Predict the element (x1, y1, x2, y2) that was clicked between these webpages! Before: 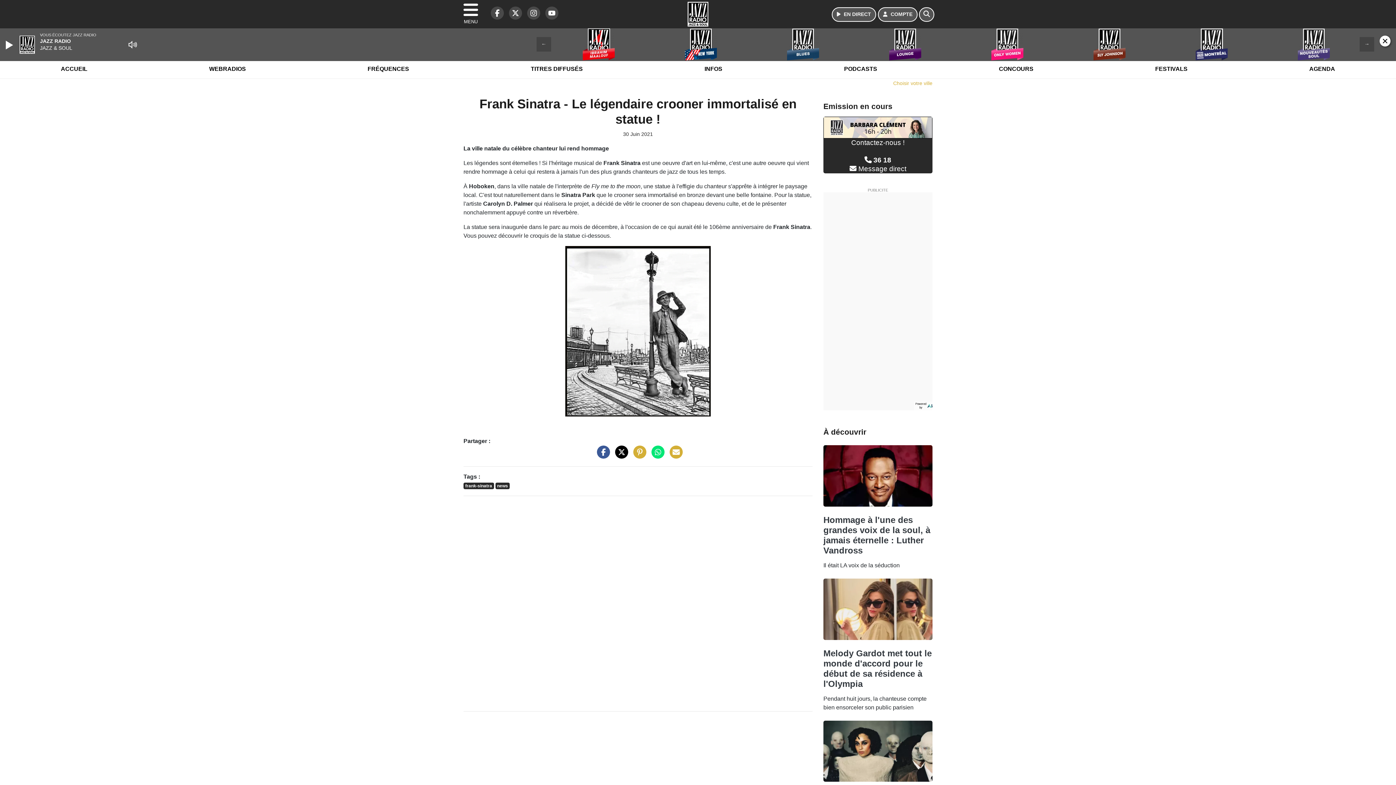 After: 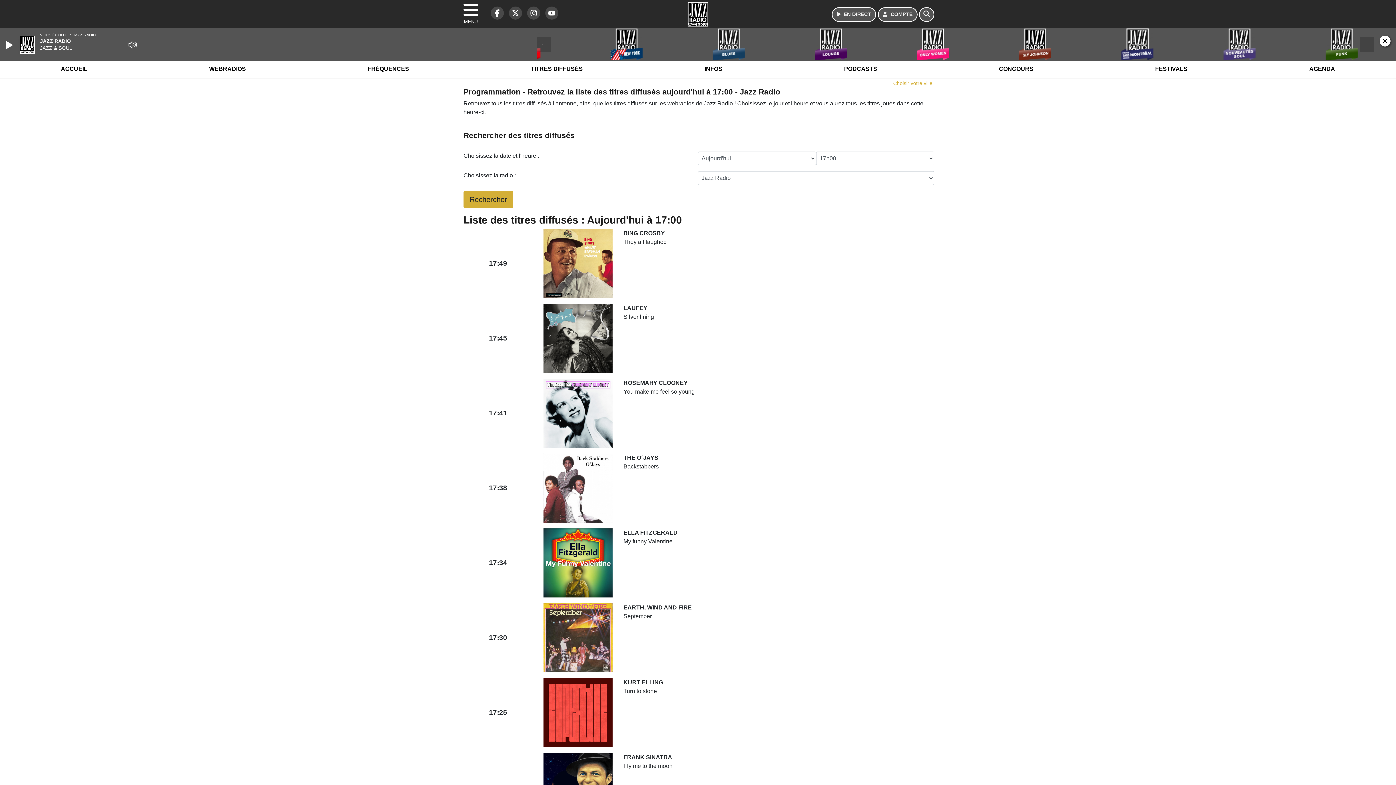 Action: bbox: (526, 59, 587, 78) label: TITRES DIFFUSÉS